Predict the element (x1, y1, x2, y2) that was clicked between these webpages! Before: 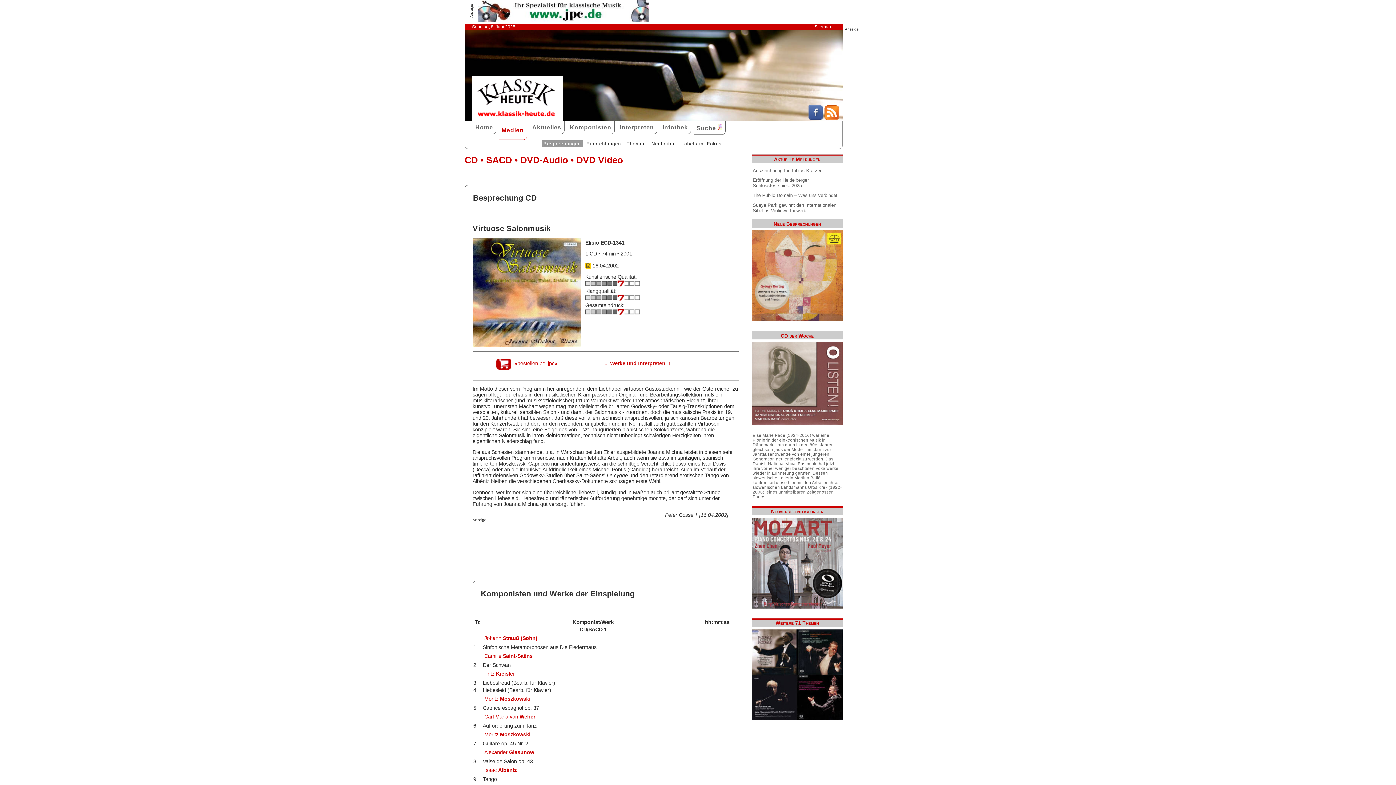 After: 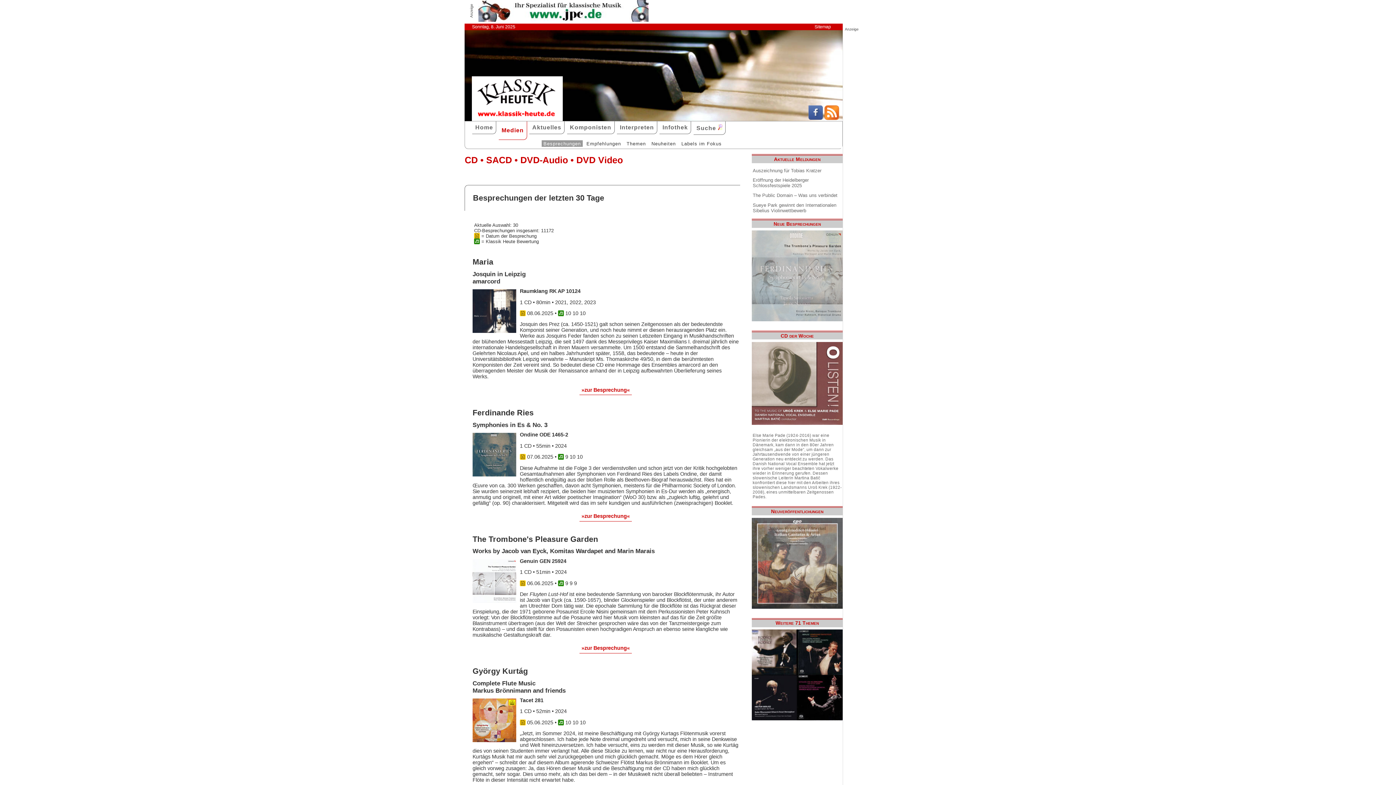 Action: label: Besprechungen bbox: (541, 140, 582, 146)